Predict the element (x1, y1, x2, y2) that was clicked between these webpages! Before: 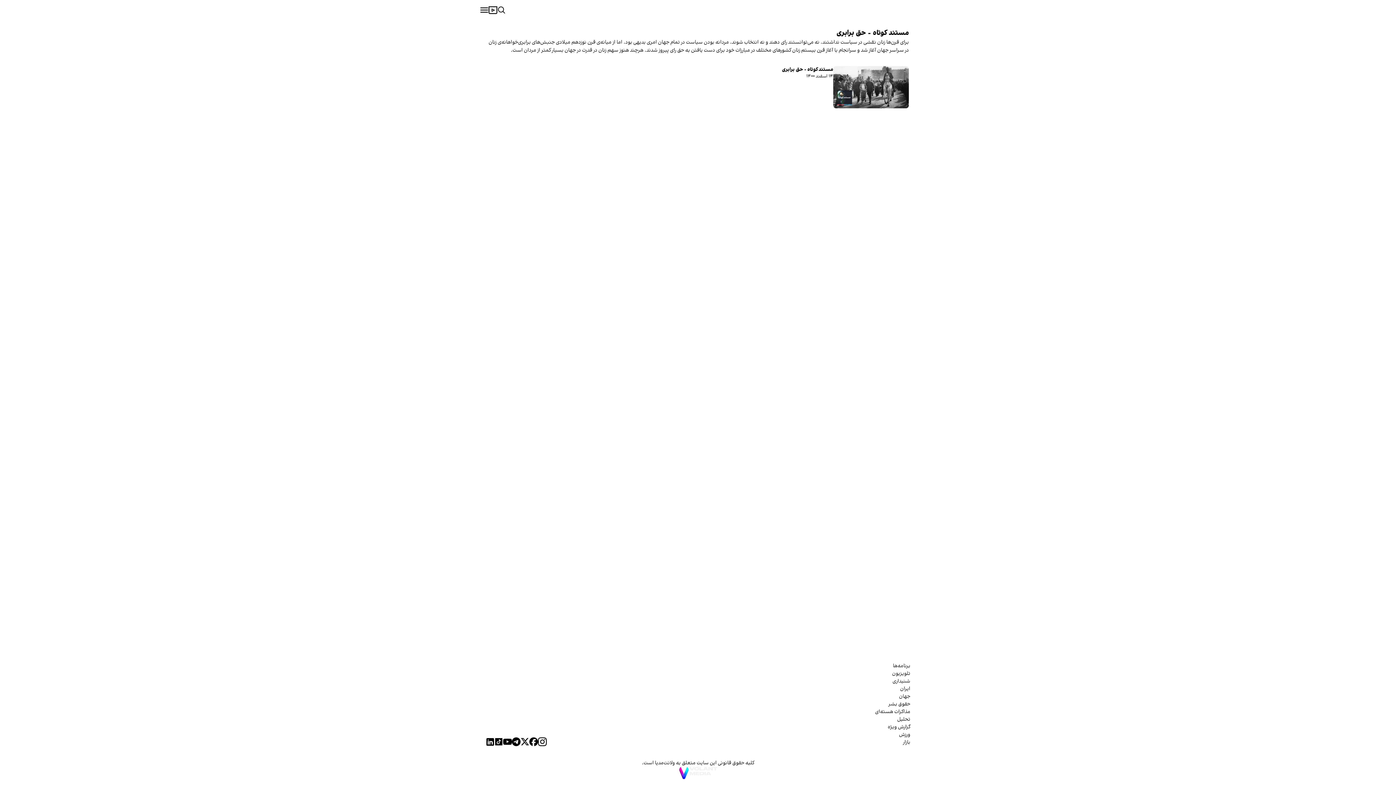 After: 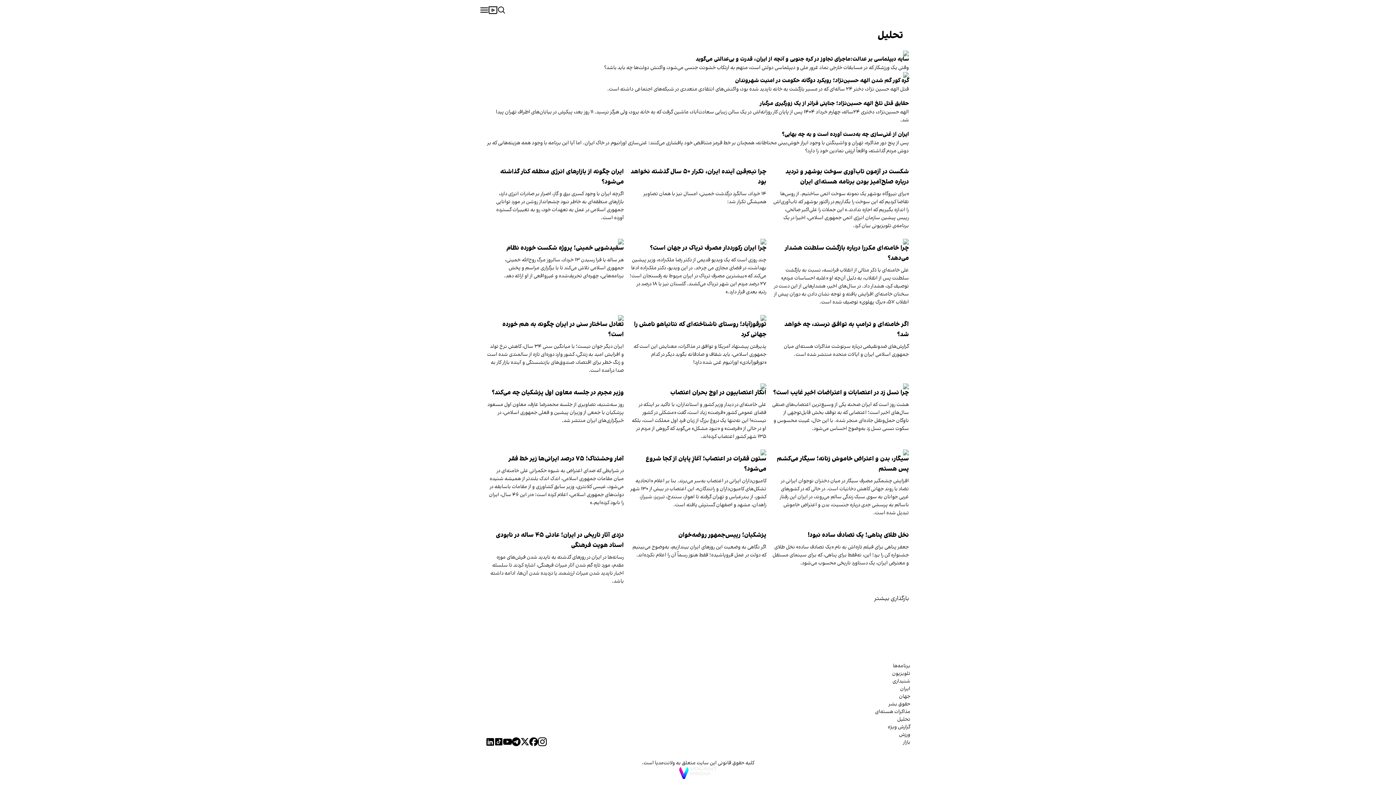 Action: label: تحلیل bbox: (875, 716, 910, 723)